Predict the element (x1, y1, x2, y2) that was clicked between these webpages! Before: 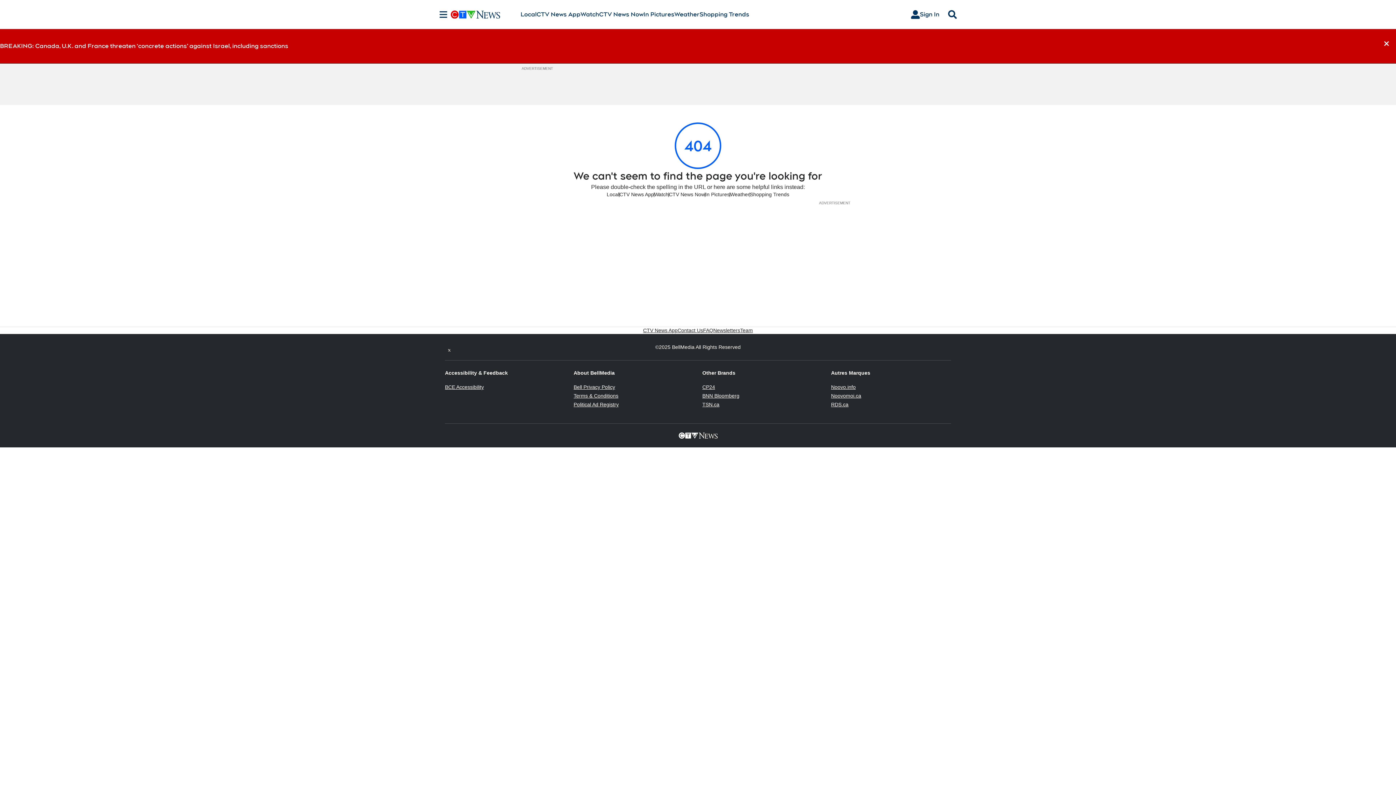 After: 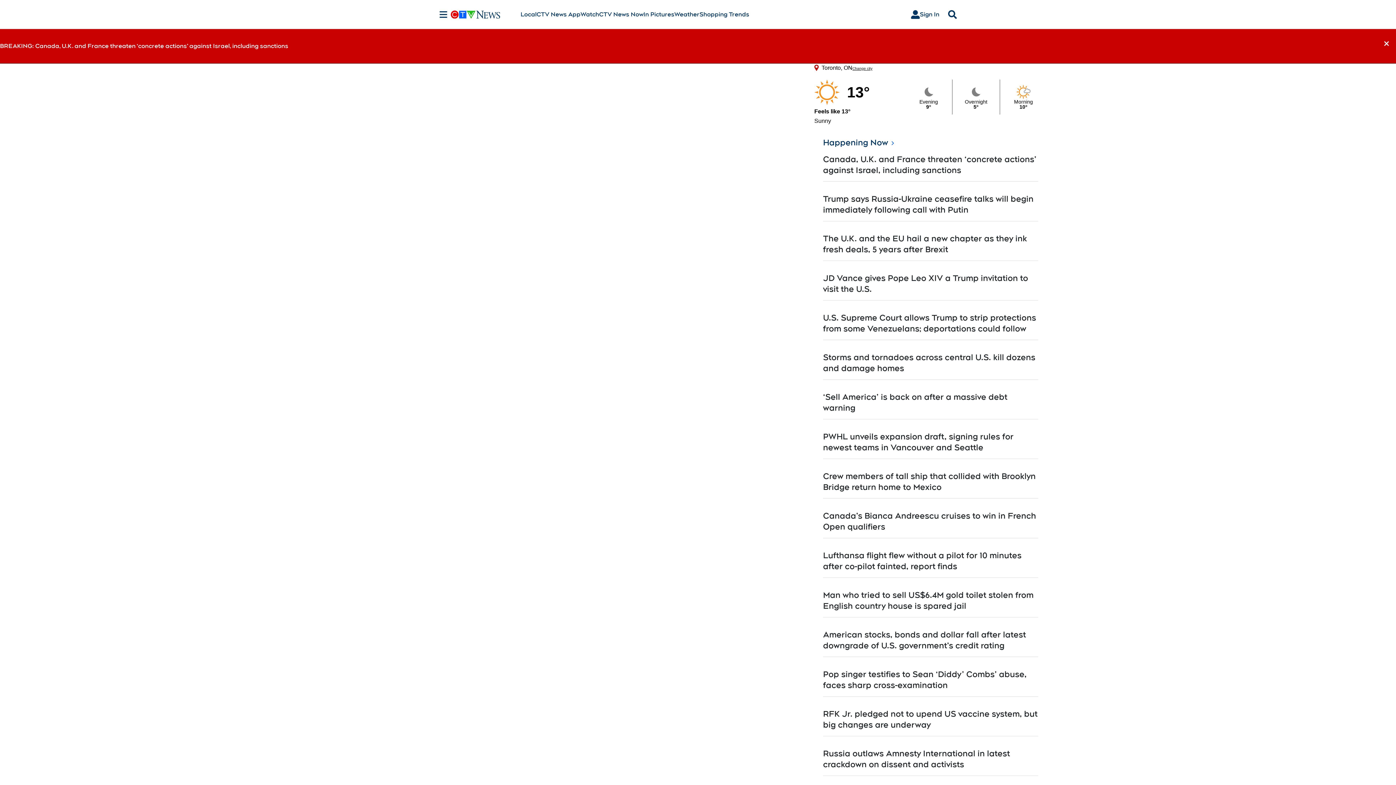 Action: label: CTV News Now bbox: (669, 191, 705, 198)